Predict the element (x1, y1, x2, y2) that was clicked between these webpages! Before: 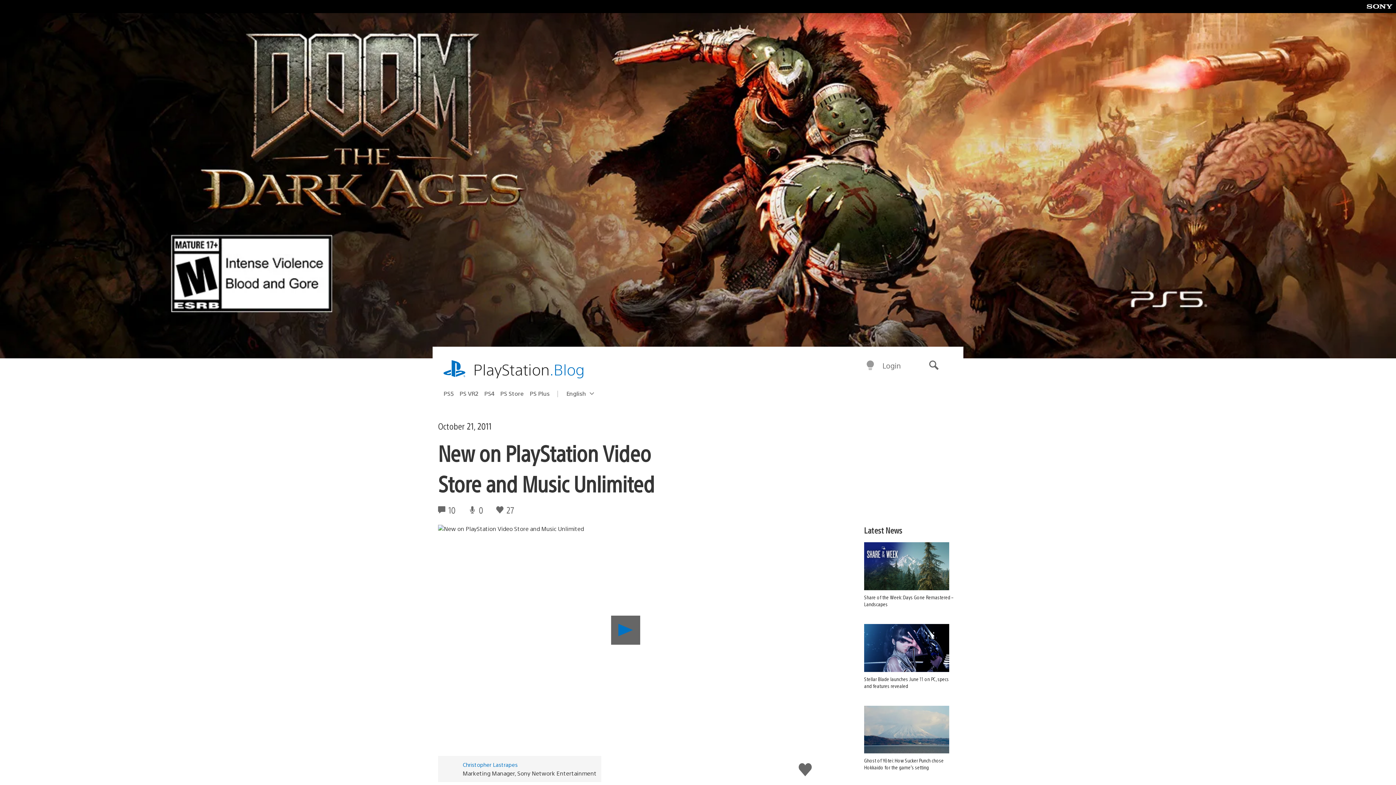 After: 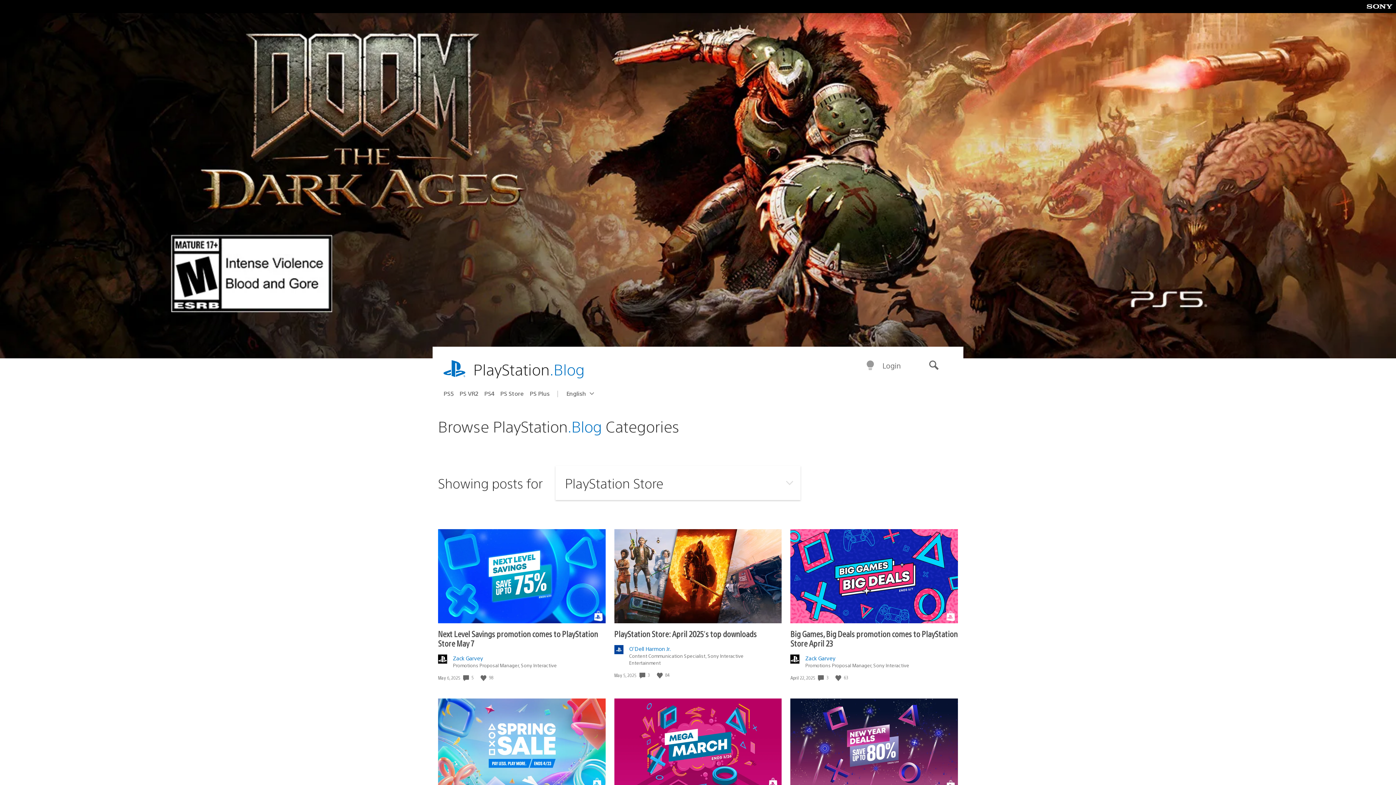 Action: label: PS Store bbox: (500, 387, 529, 399)